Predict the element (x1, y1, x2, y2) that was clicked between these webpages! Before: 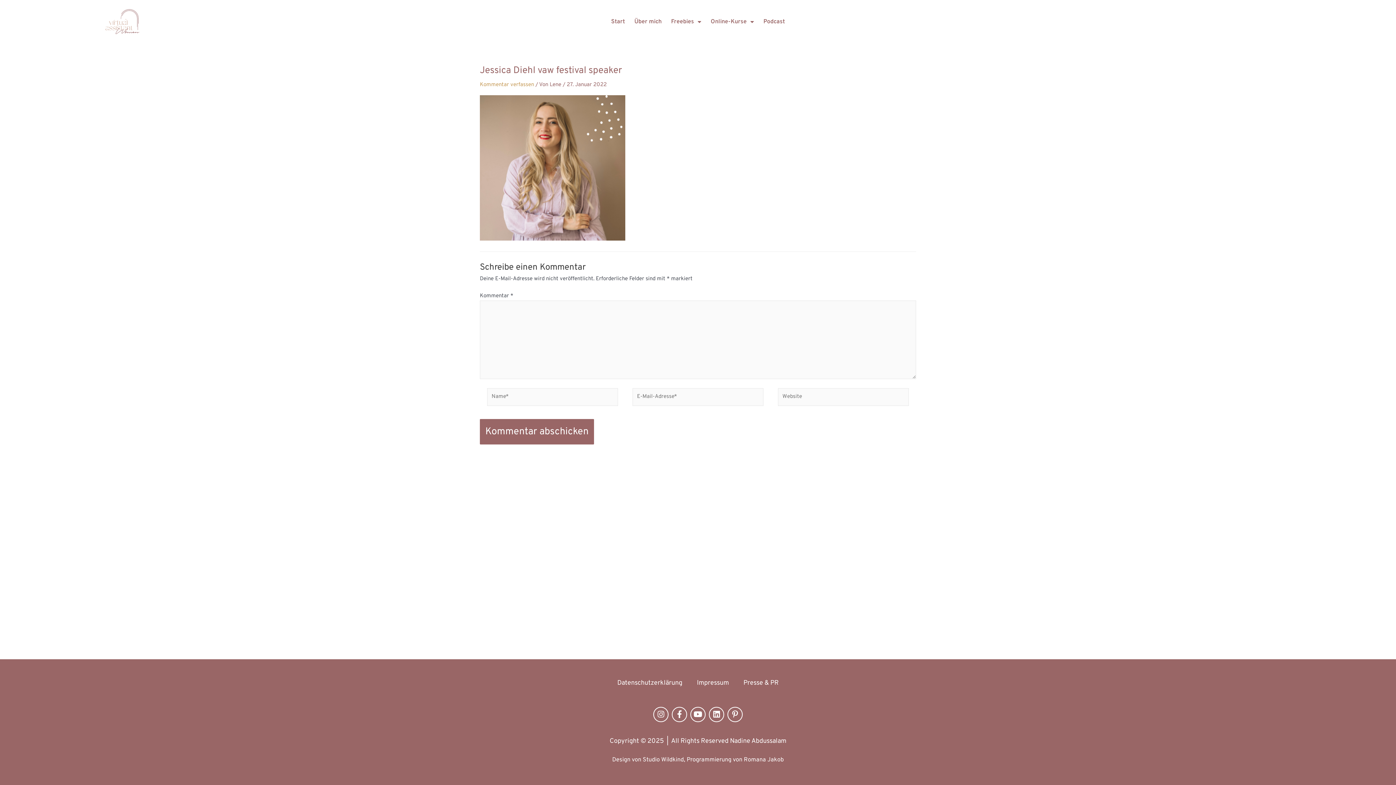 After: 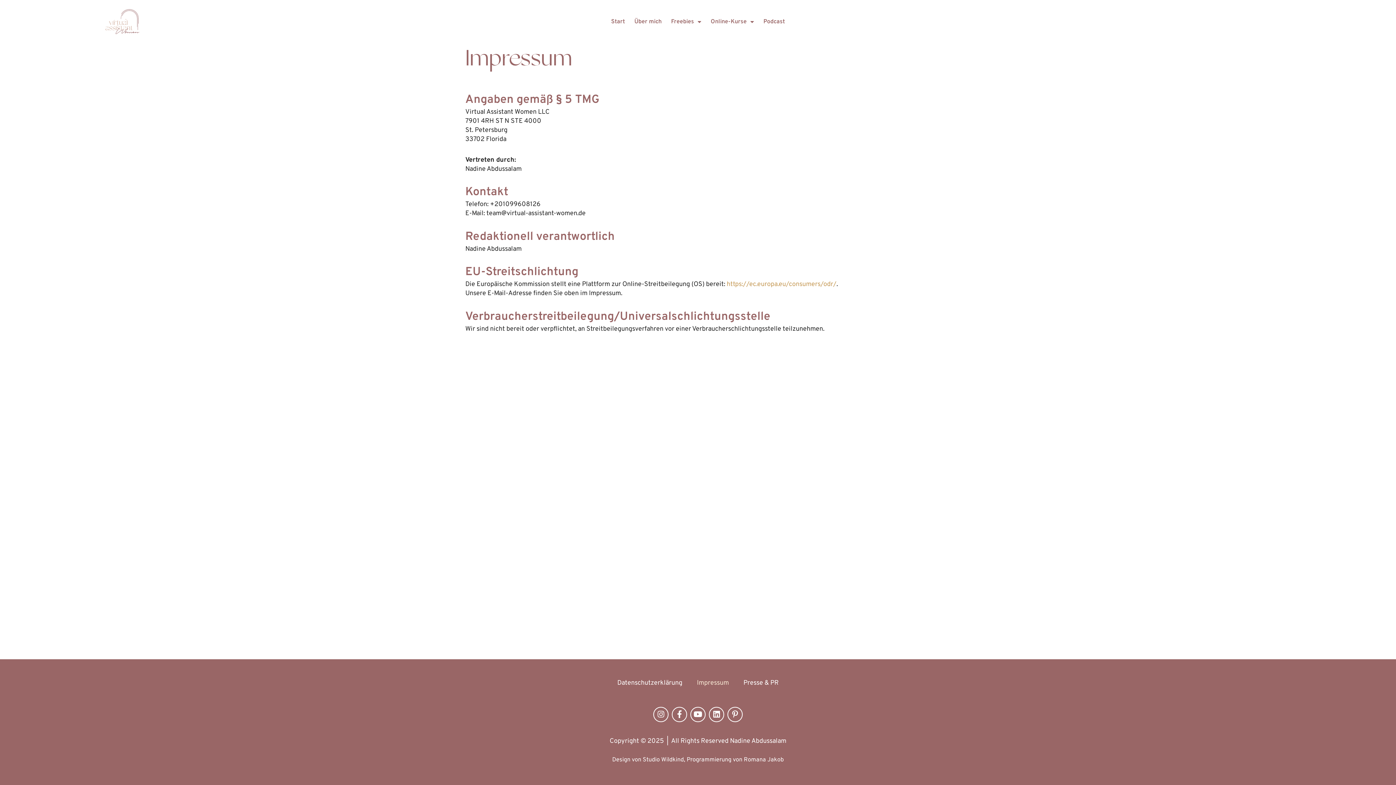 Action: bbox: (689, 674, 736, 692) label: Impressum